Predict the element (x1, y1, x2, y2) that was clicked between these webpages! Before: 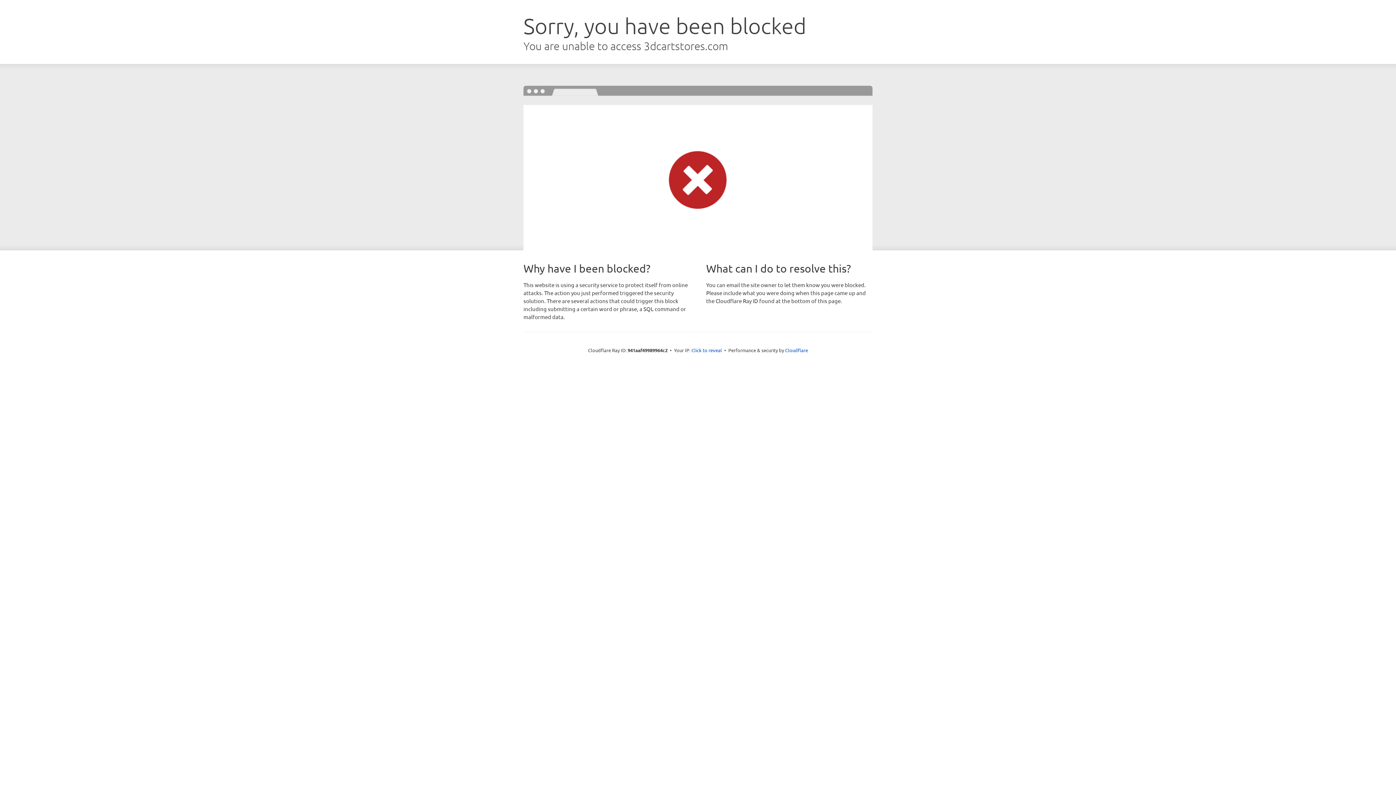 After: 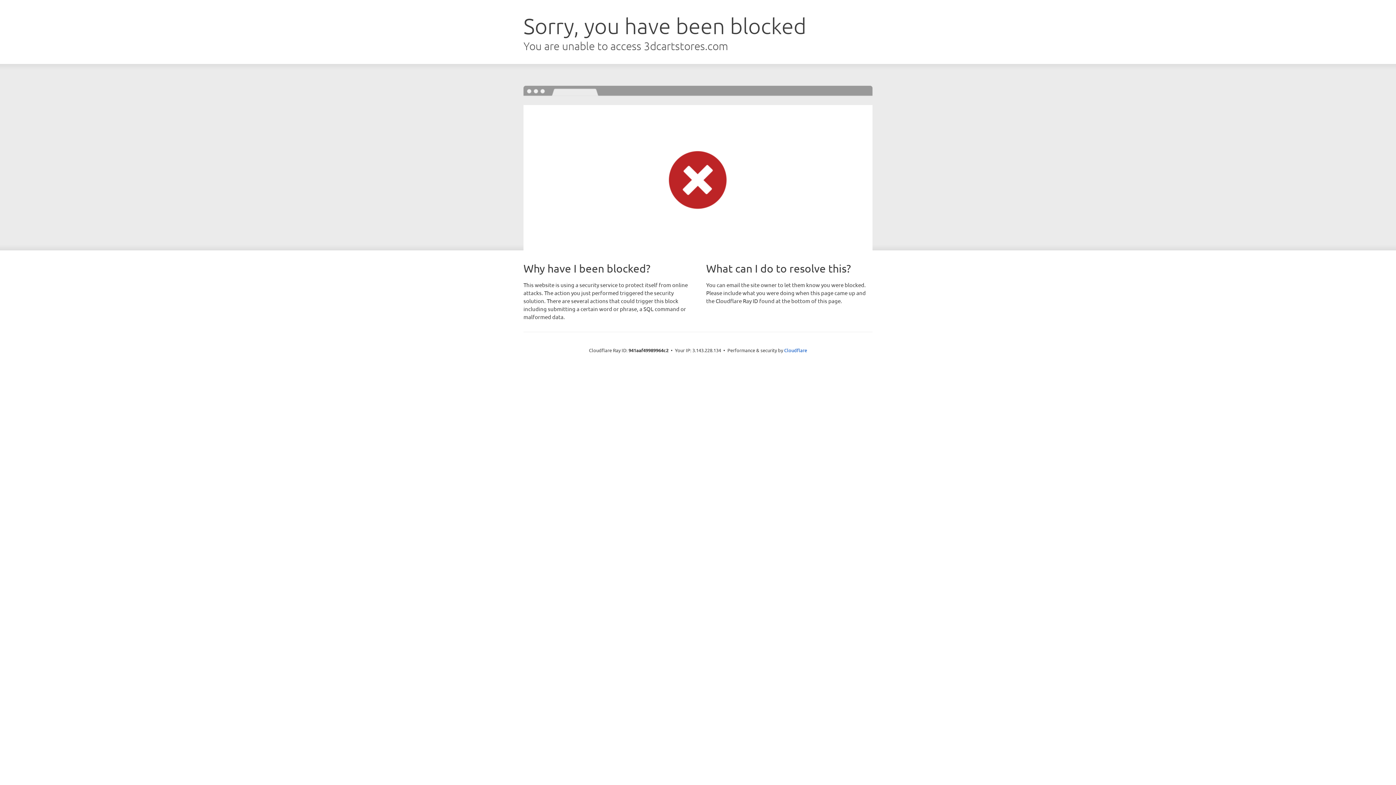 Action: bbox: (691, 346, 722, 353) label: Click to reveal